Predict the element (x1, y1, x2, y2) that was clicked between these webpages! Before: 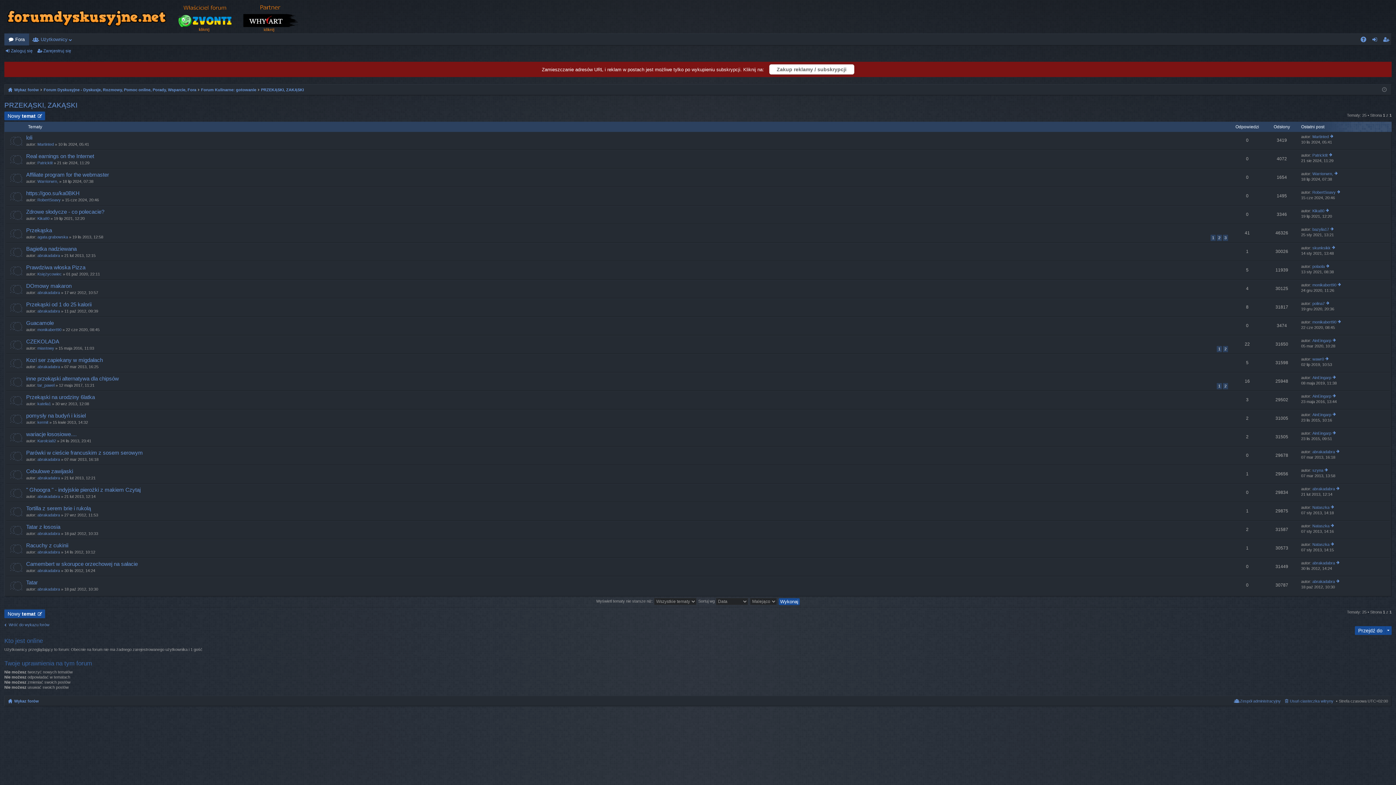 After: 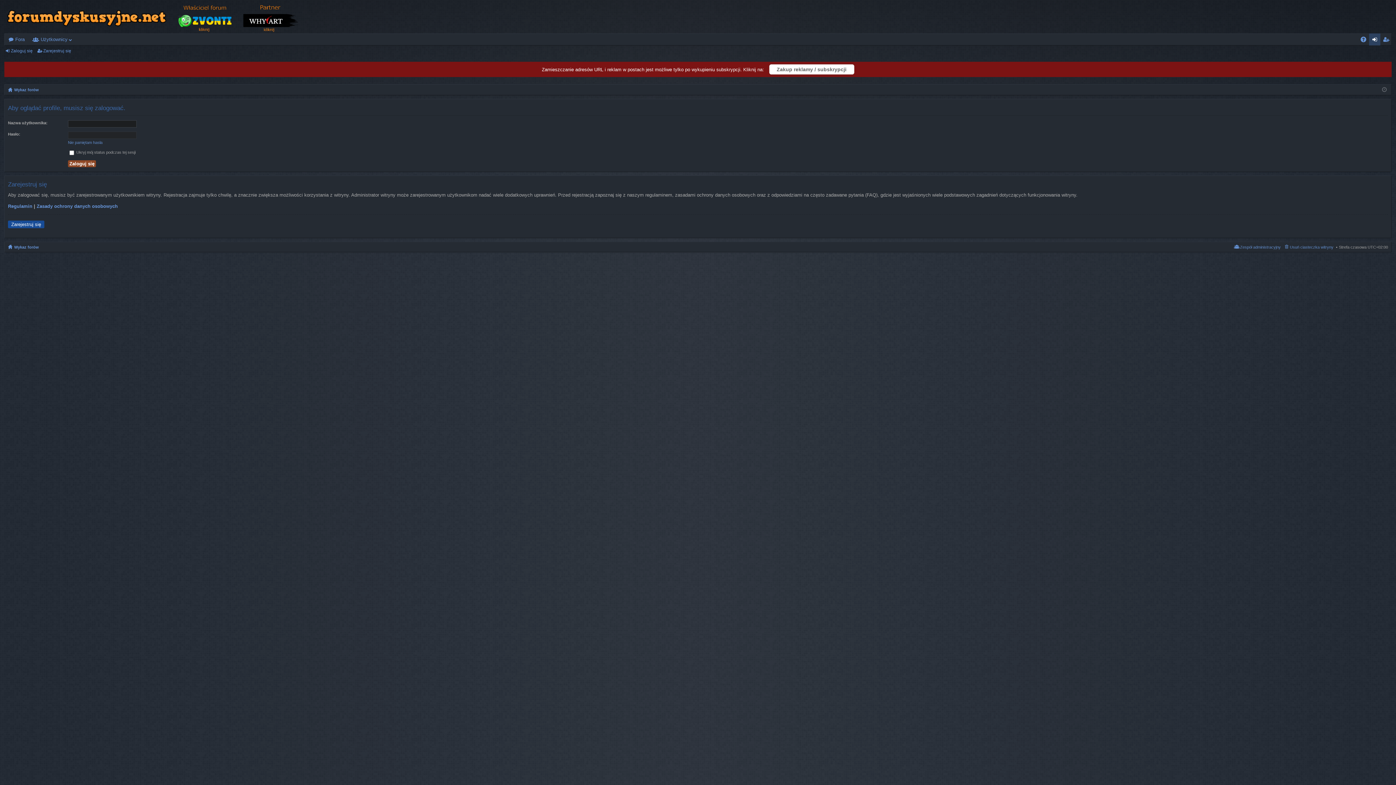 Action: label: Warriorwrn, bbox: (1312, 171, 1333, 176)